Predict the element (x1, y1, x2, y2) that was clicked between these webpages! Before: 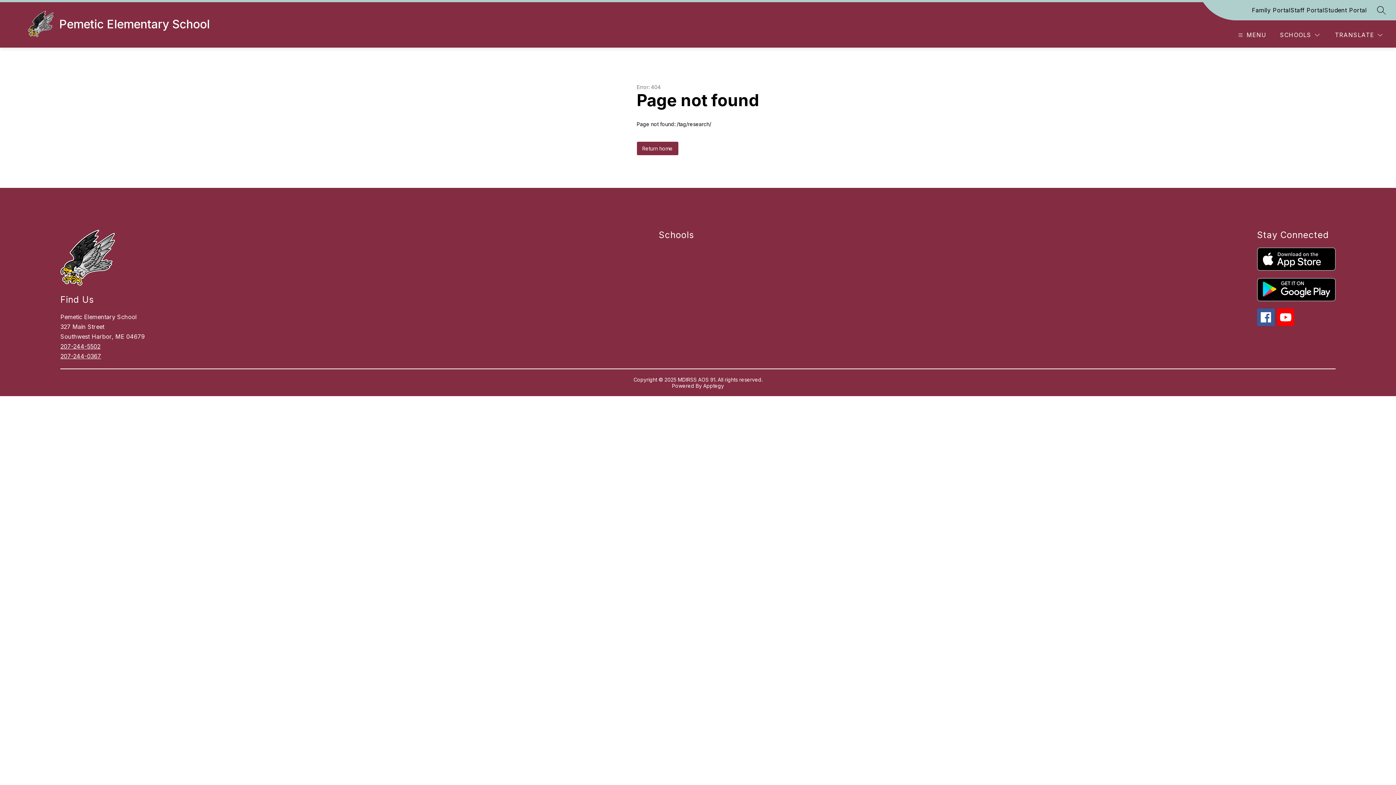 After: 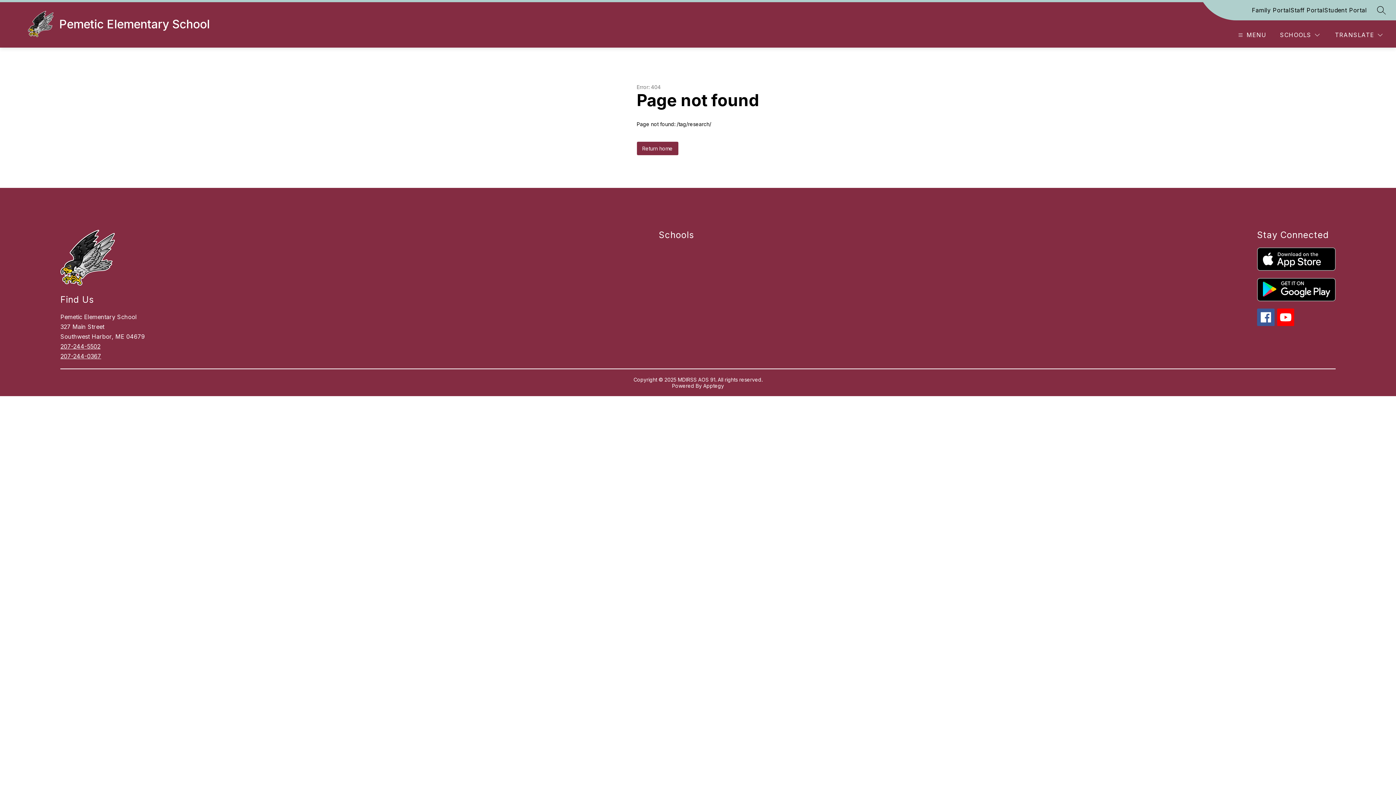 Action: label: 207-244-5502 bbox: (60, 342, 100, 350)